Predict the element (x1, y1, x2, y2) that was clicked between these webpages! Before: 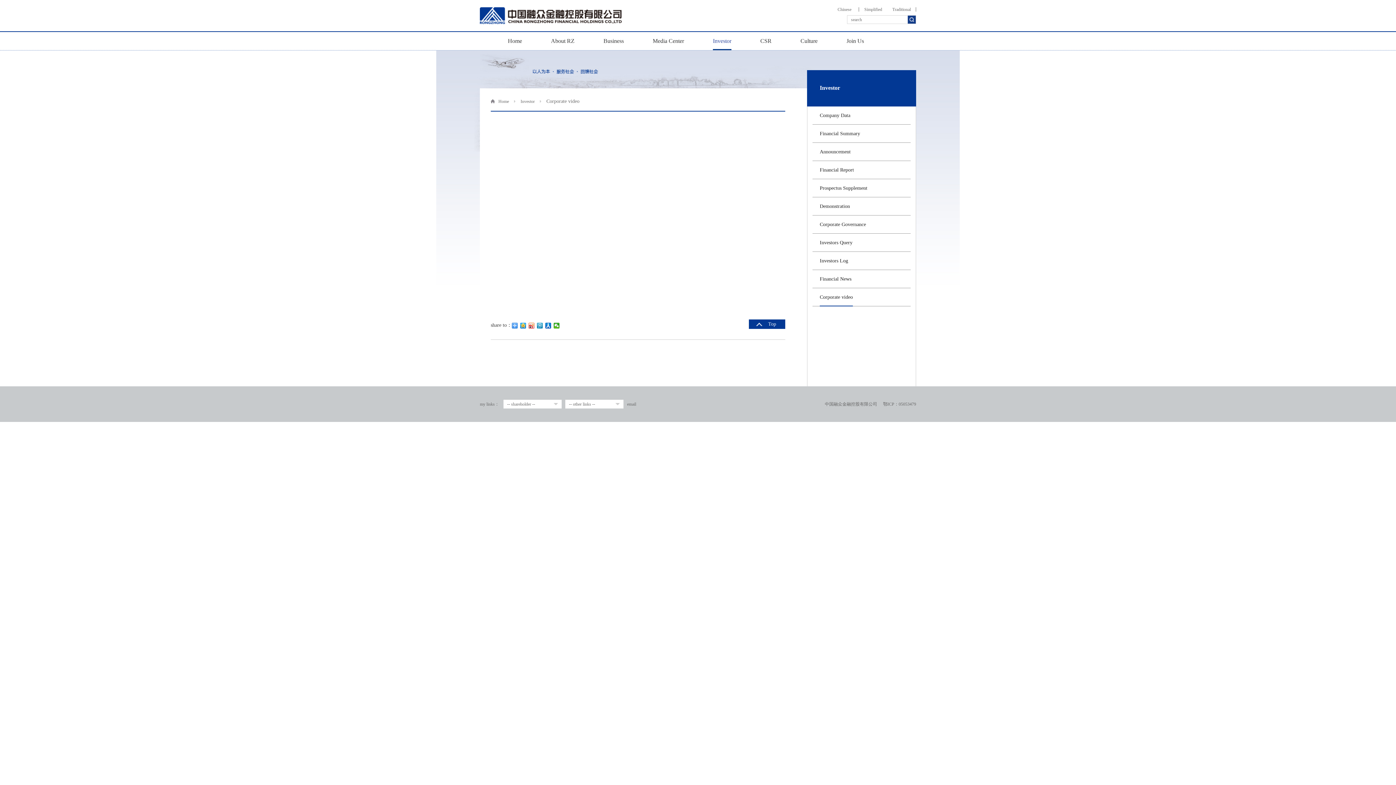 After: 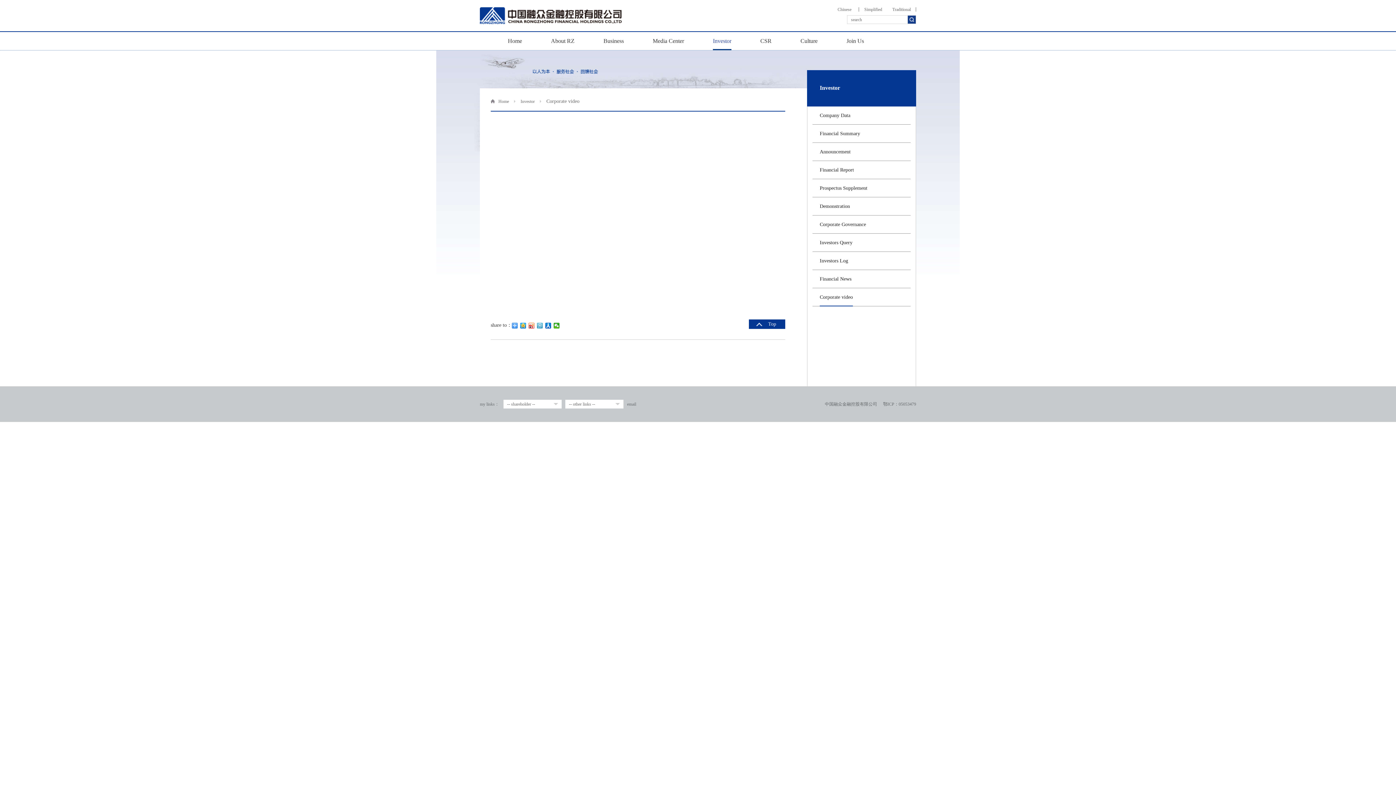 Action: bbox: (537, 322, 543, 328)